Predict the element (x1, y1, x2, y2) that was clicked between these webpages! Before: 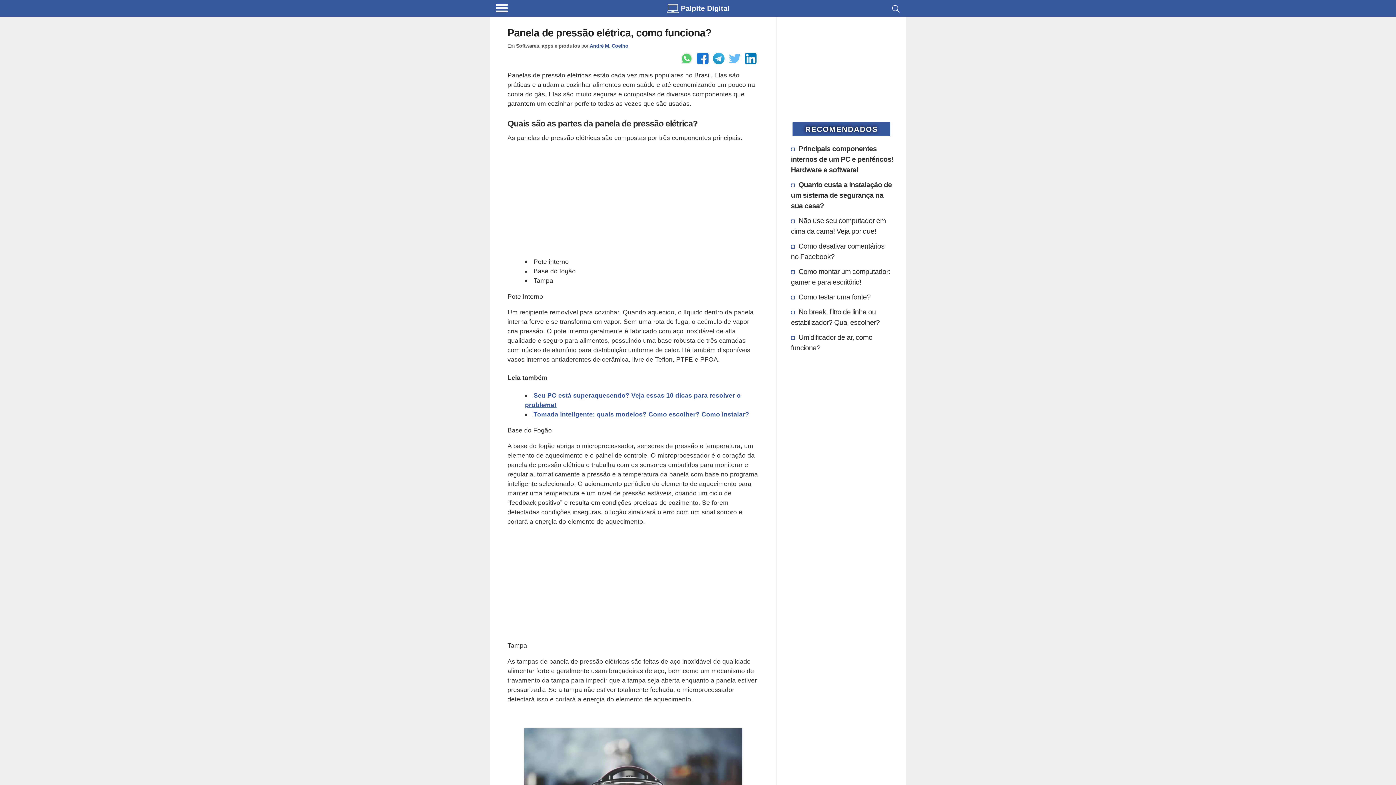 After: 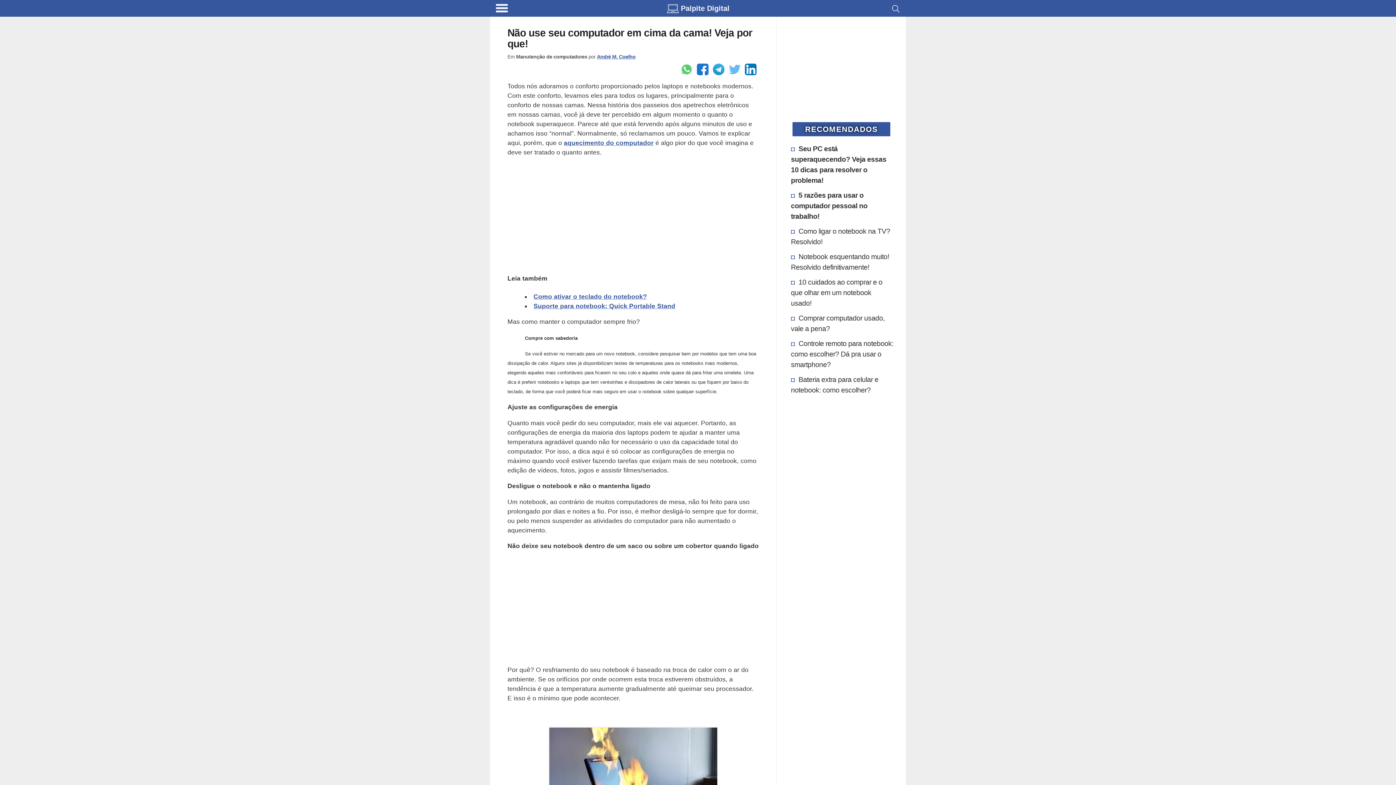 Action: label: Não use seu computador em cima da cama! Veja por que! bbox: (791, 215, 886, 236)